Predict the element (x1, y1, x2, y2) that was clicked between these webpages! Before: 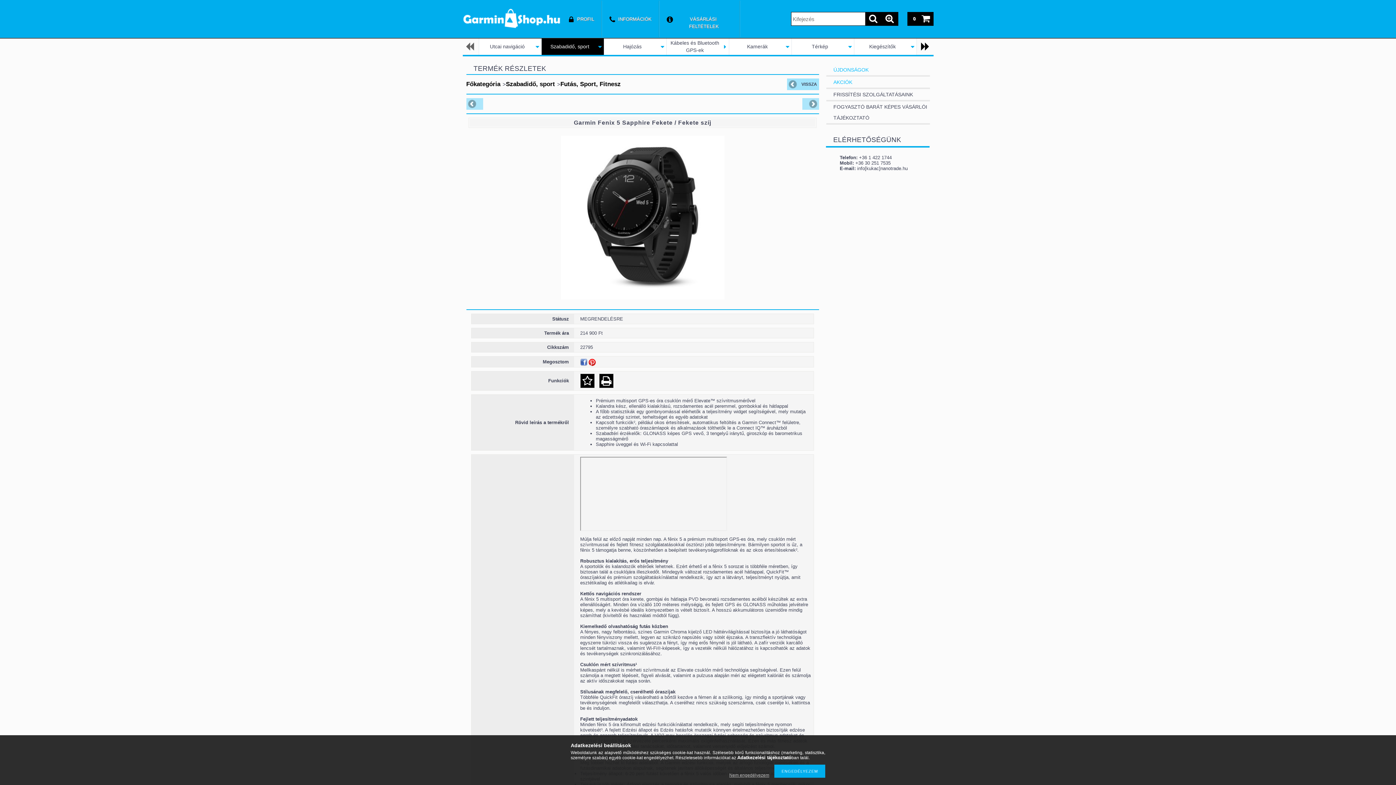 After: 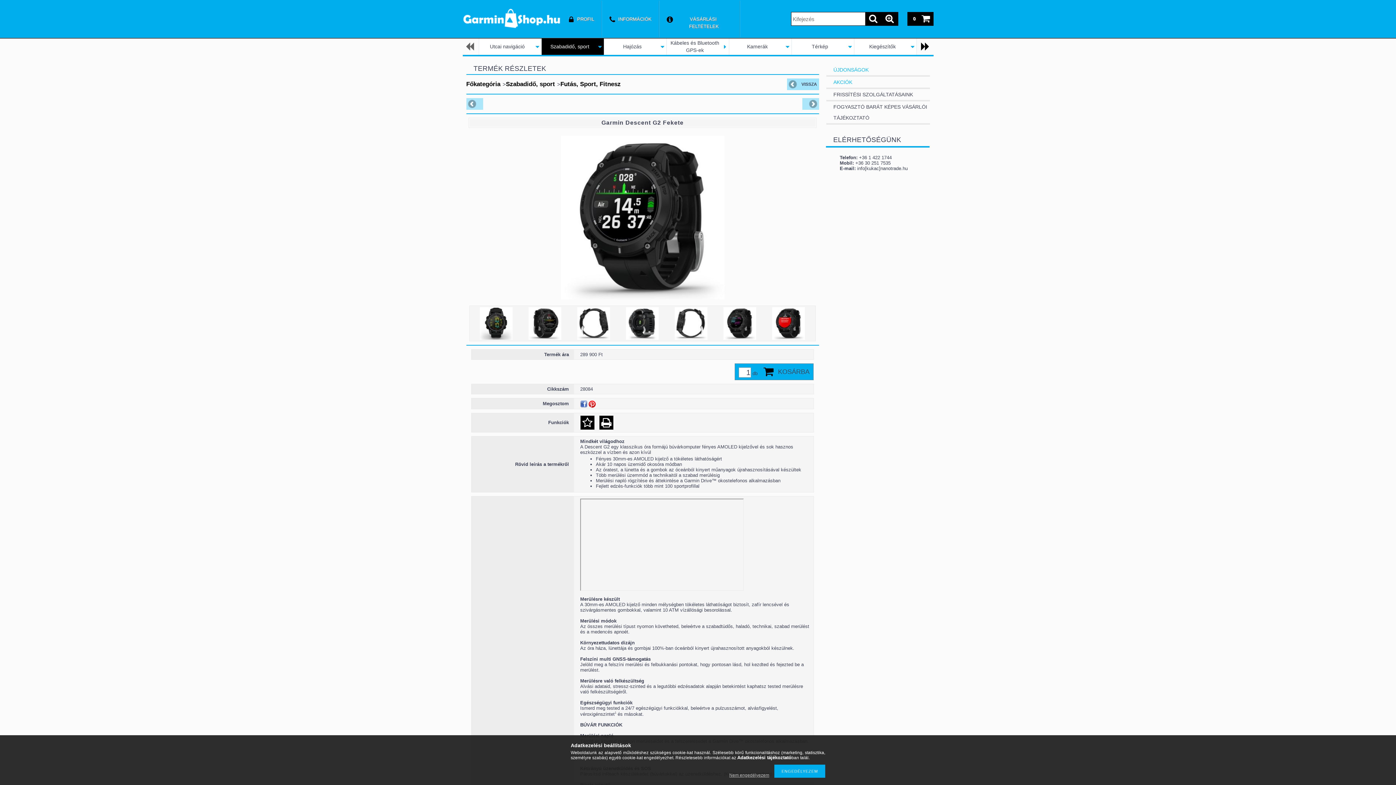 Action: label:   bbox: (805, 98, 817, 109)